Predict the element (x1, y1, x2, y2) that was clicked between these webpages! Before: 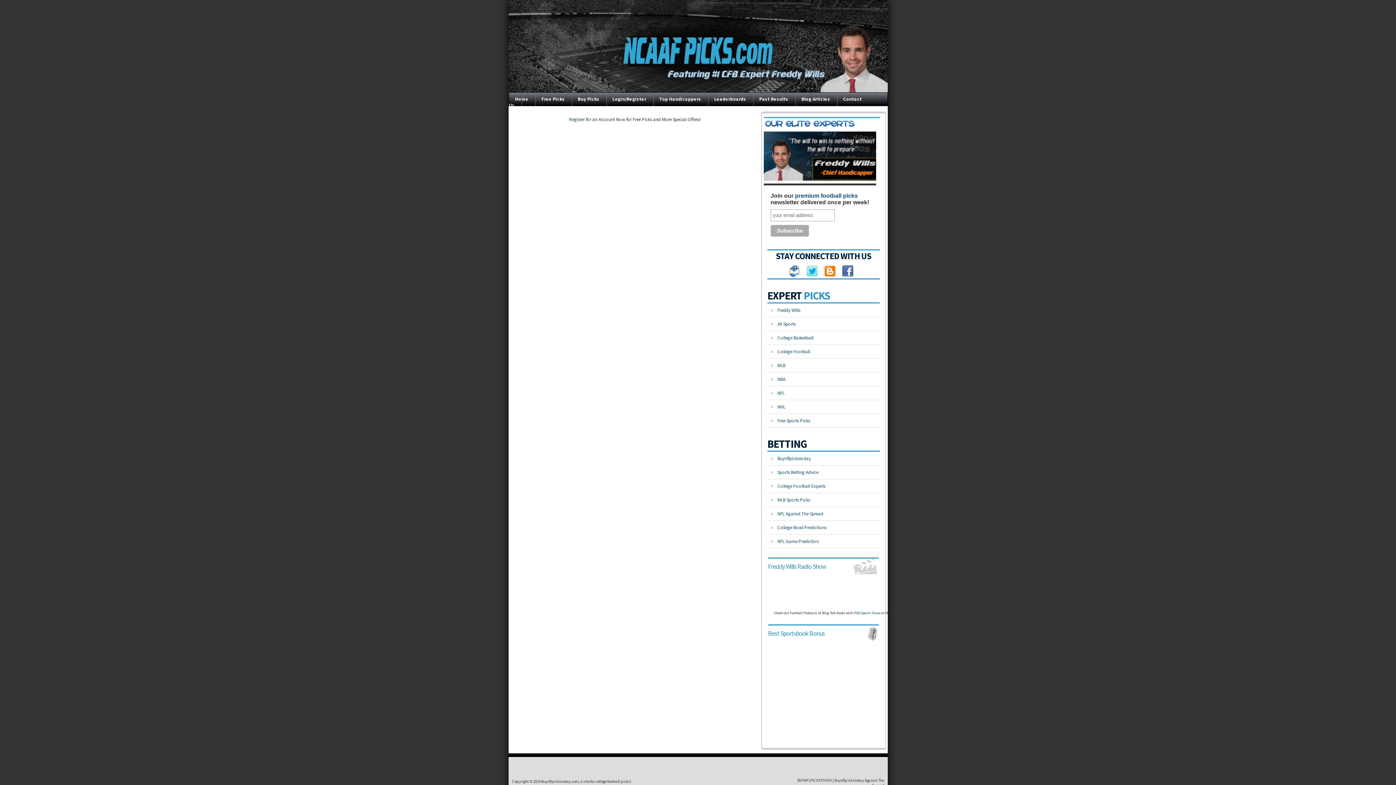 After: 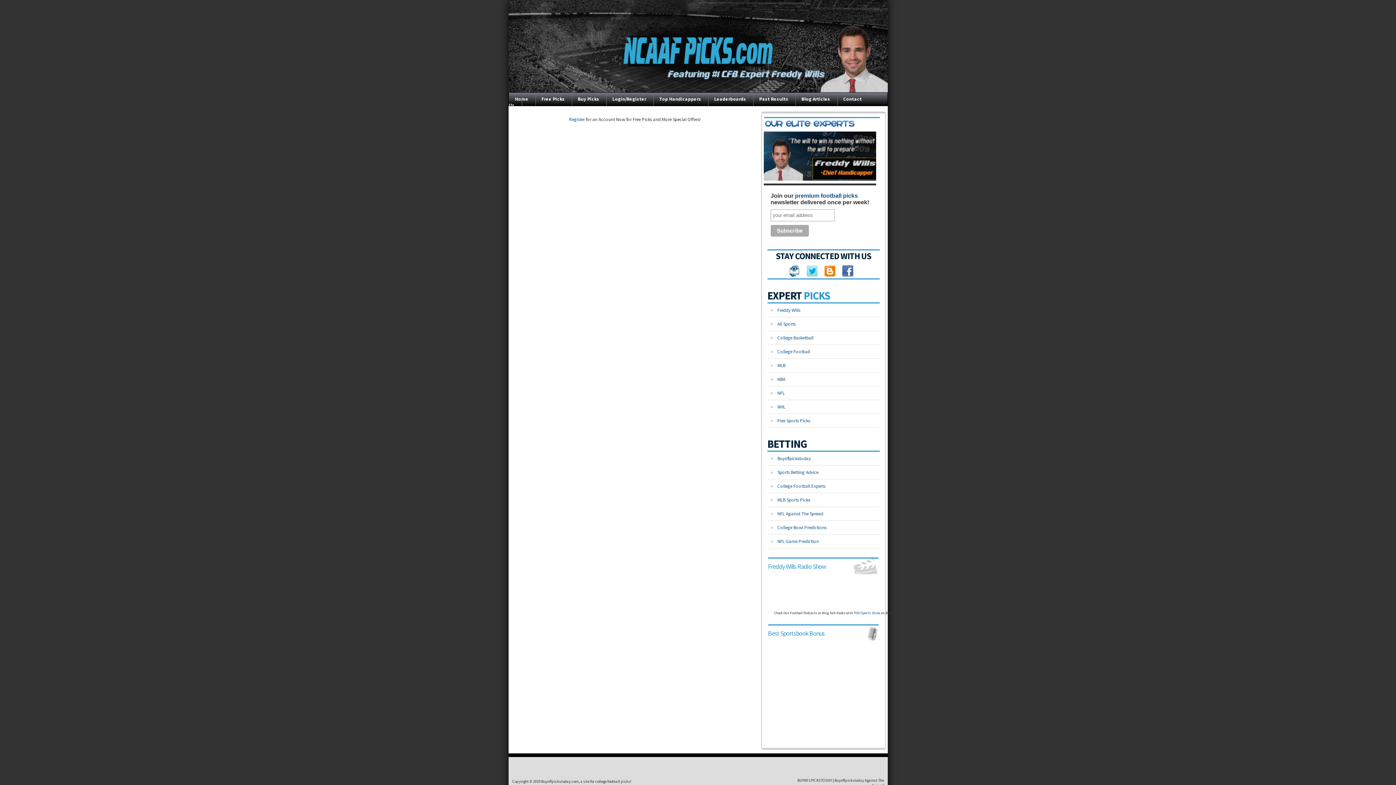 Action: label: Past Results bbox: (753, 90, 795, 108)